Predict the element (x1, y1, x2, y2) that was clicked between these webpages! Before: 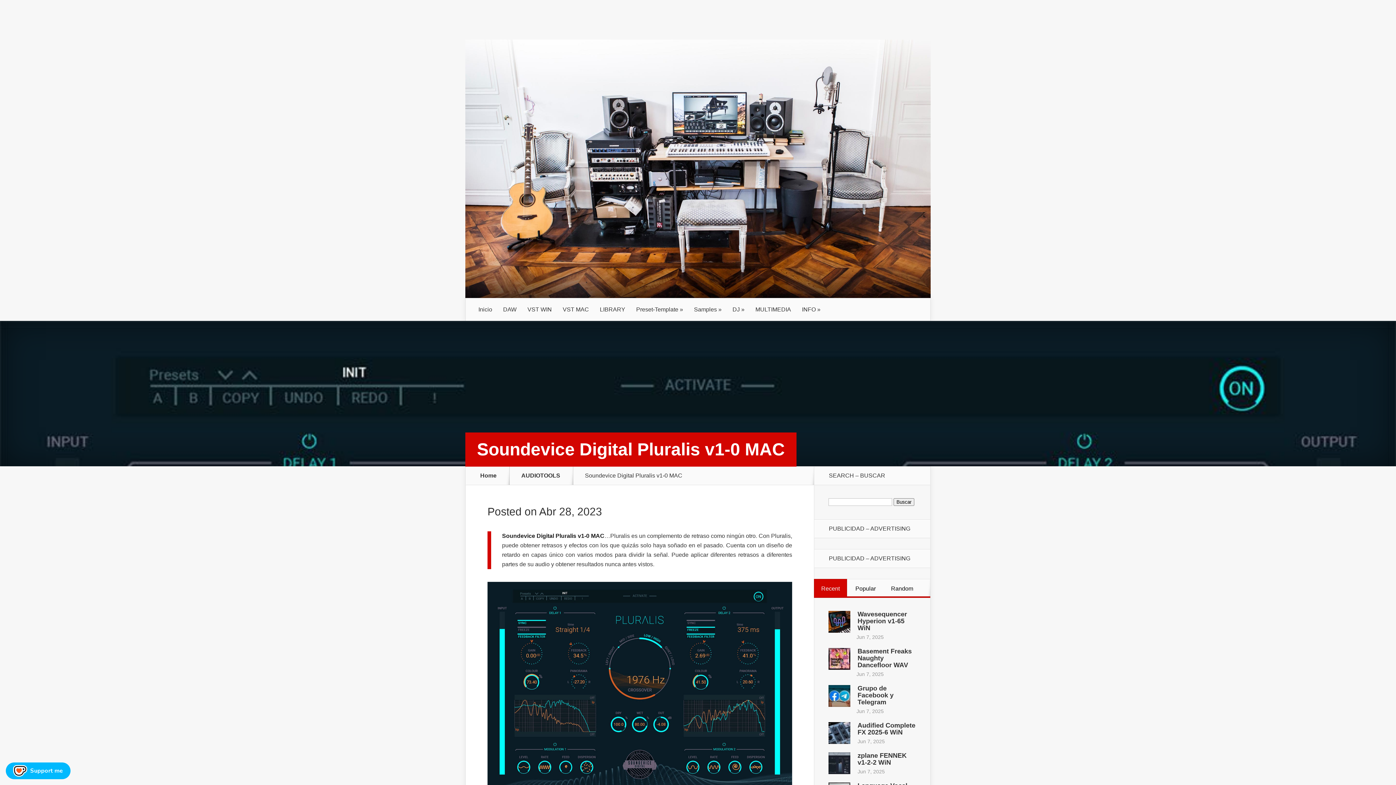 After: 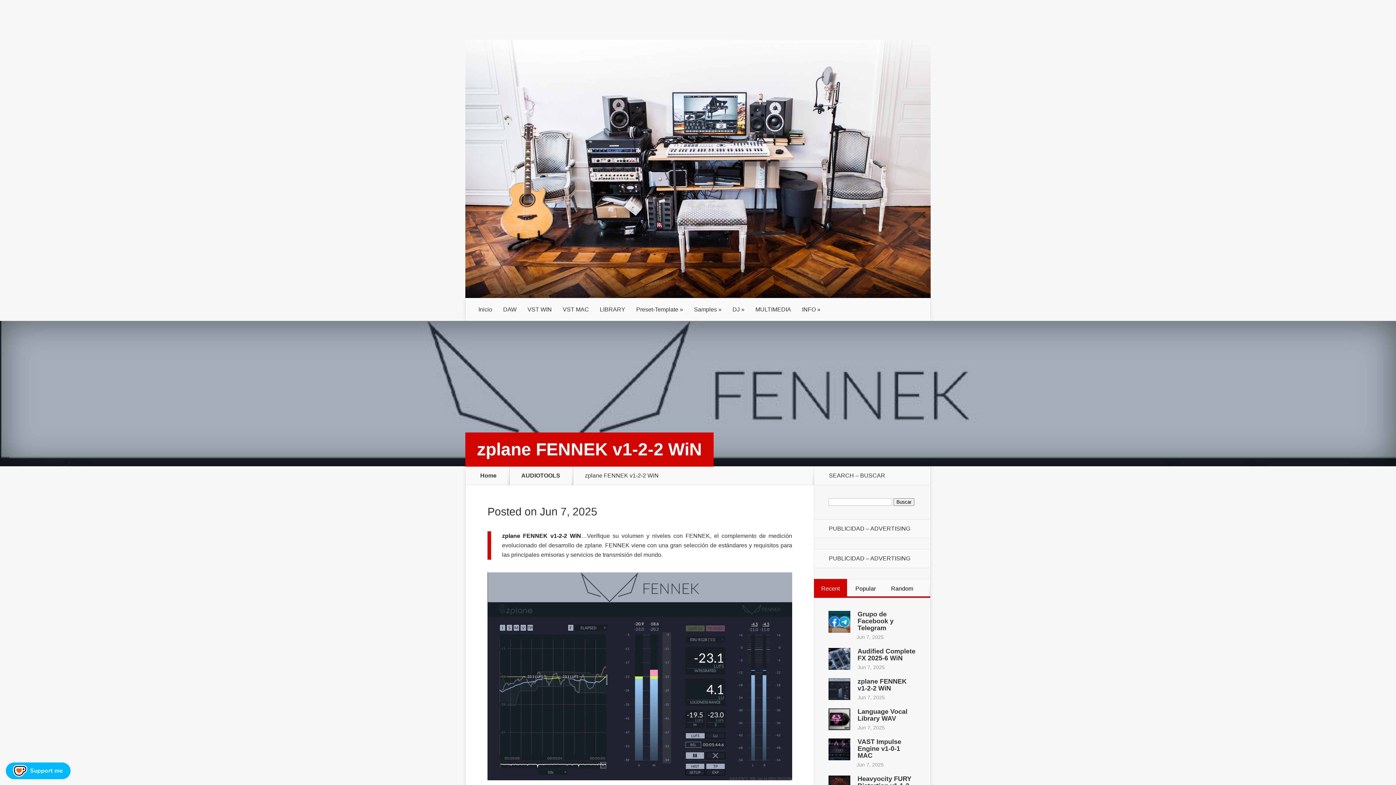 Action: bbox: (857, 752, 906, 766) label: zplane FENNEK v1-2-2 WiN